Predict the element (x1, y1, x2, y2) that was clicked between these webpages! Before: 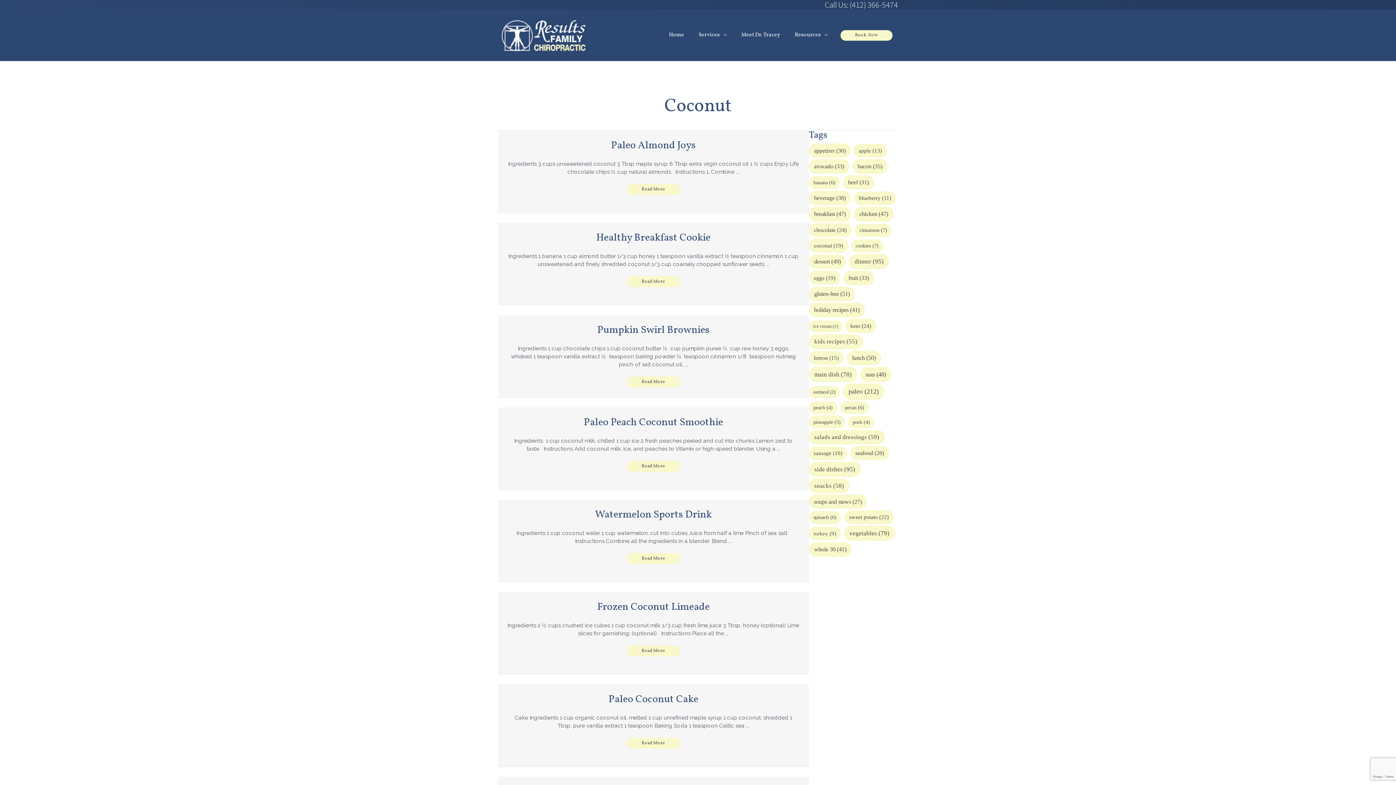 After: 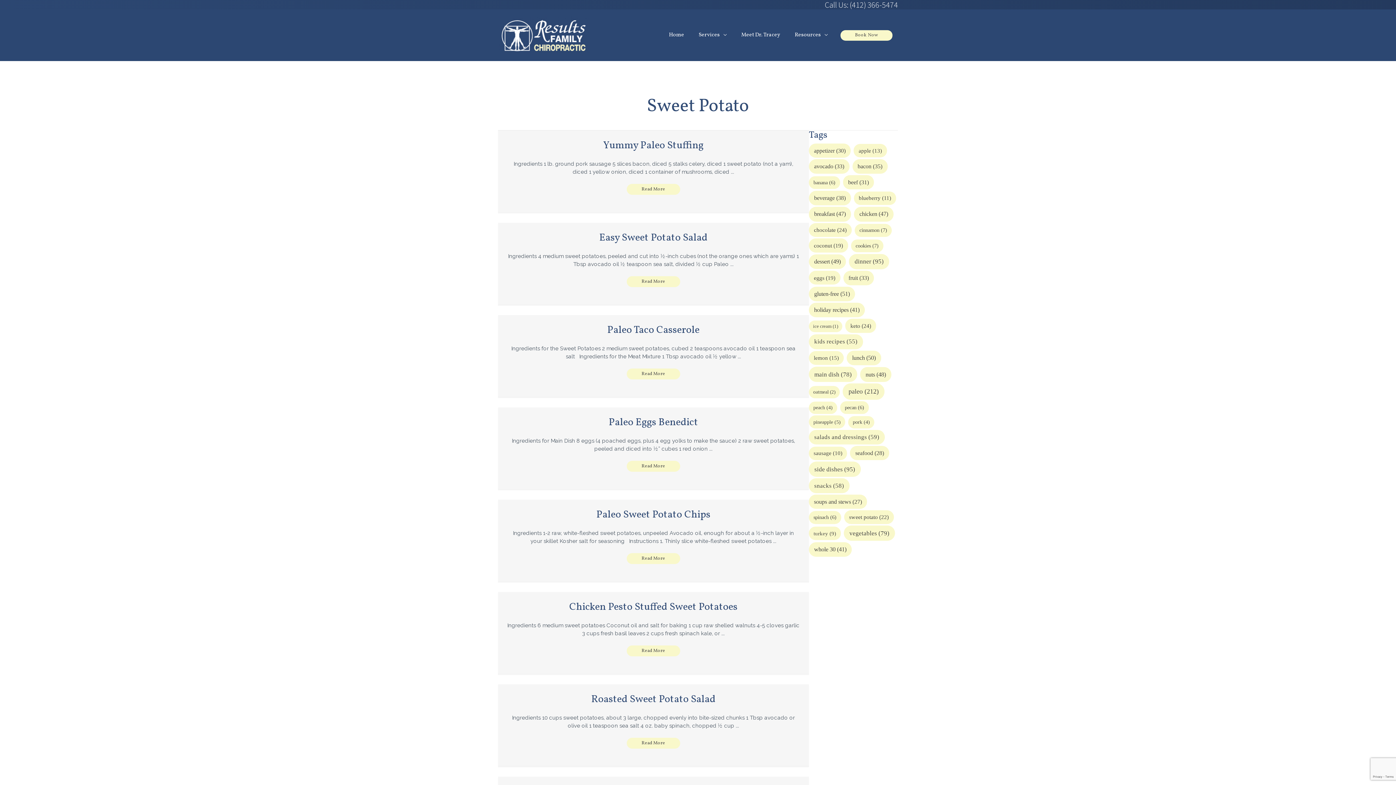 Action: bbox: (844, 510, 894, 524) label: sweet potato (22 items)